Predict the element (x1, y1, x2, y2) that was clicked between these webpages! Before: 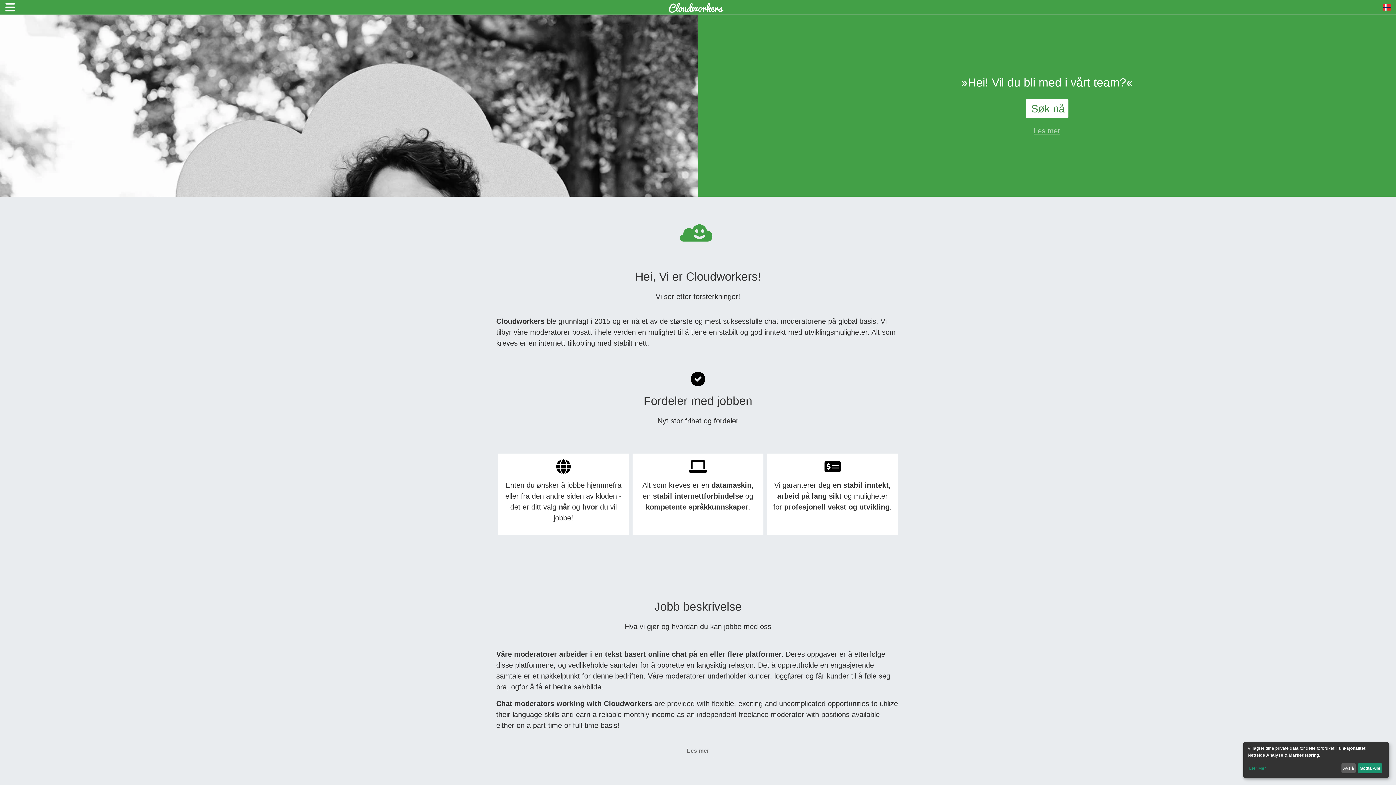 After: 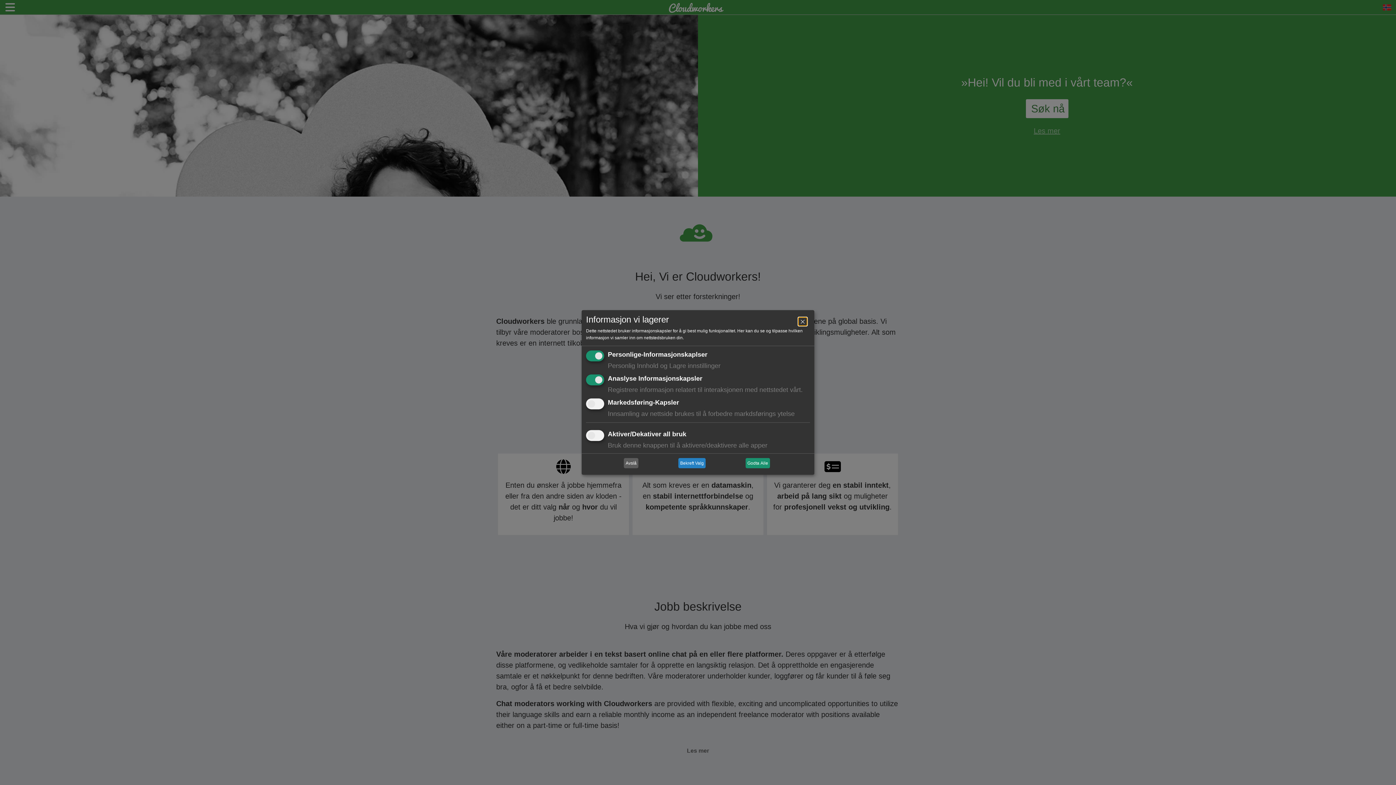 Action: bbox: (1248, 765, 1339, 772) label: Lær Mer